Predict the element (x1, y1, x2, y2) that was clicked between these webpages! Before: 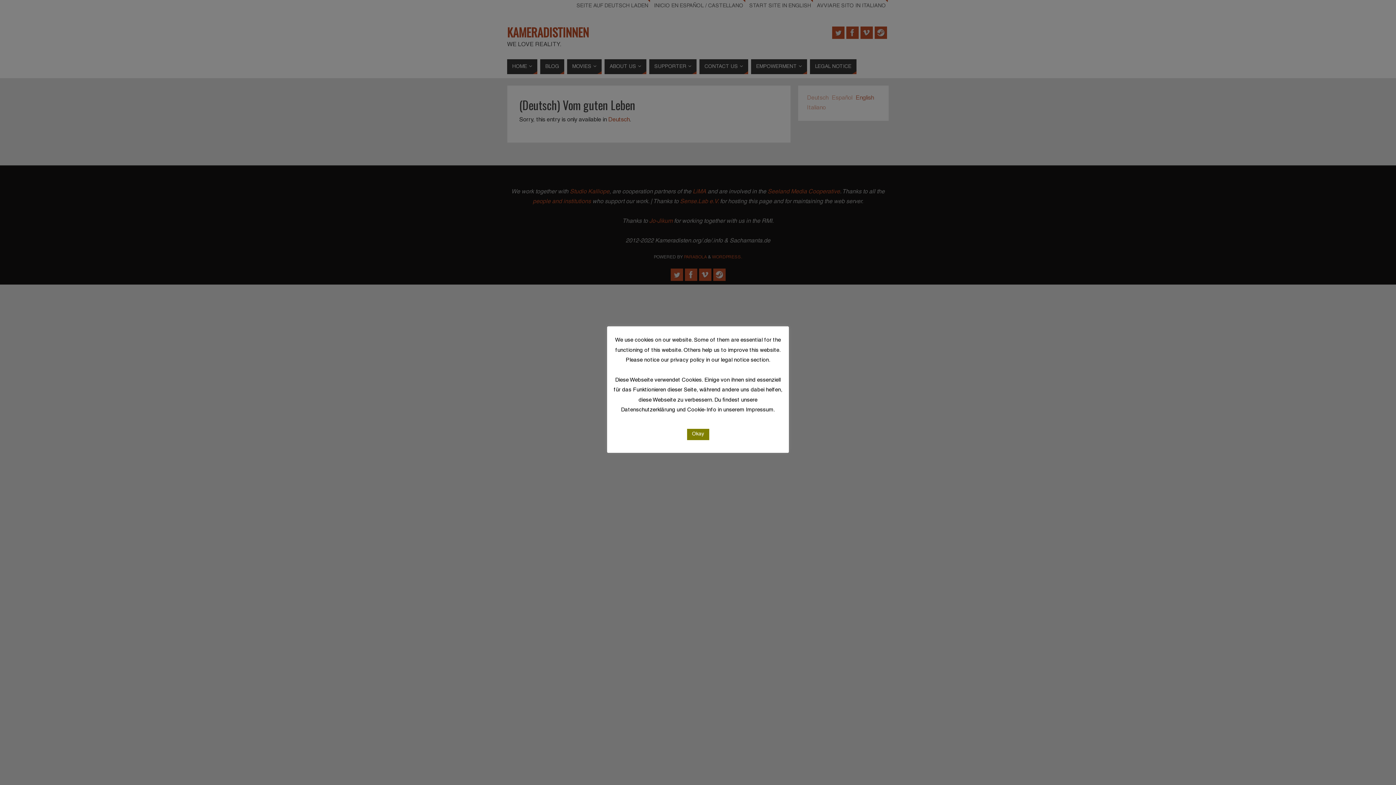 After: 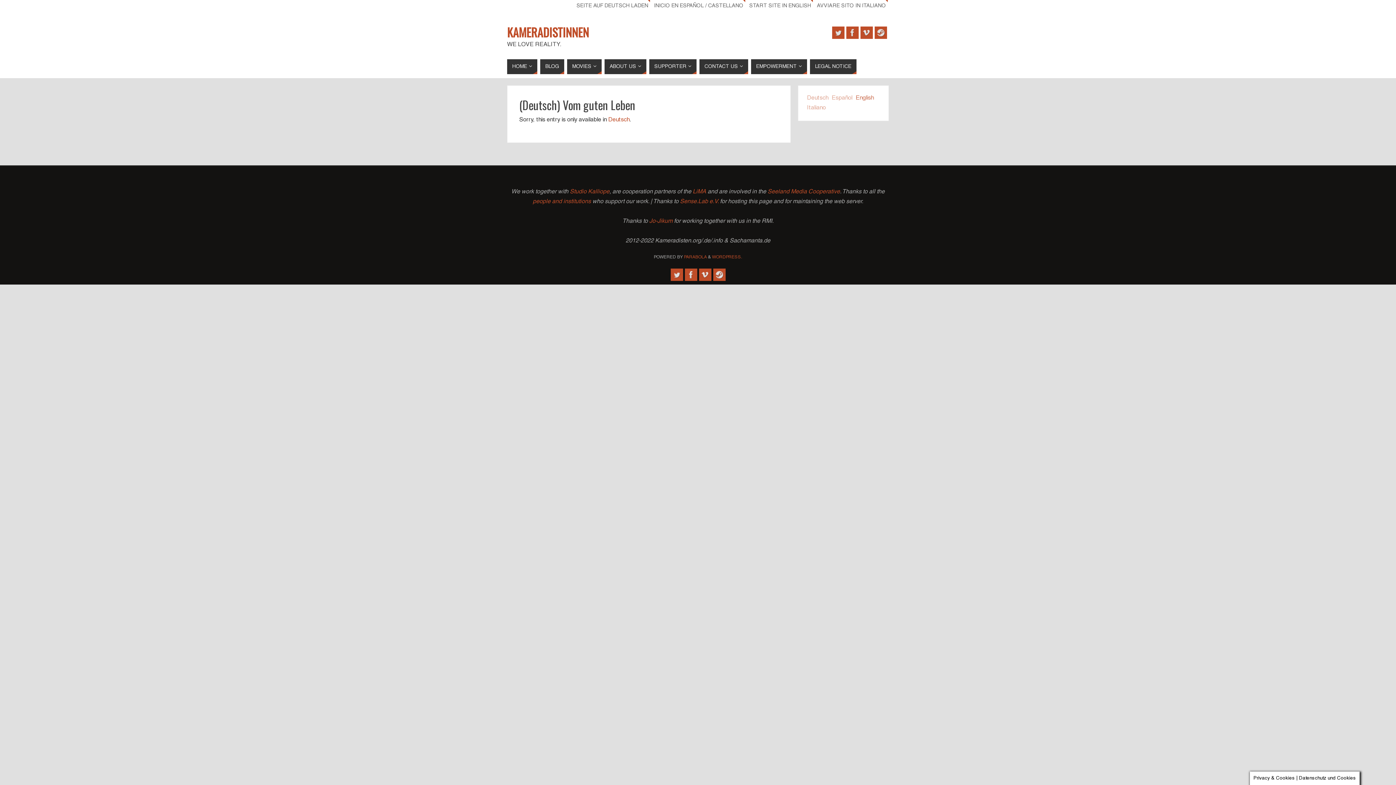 Action: label: Okay bbox: (687, 429, 709, 440)